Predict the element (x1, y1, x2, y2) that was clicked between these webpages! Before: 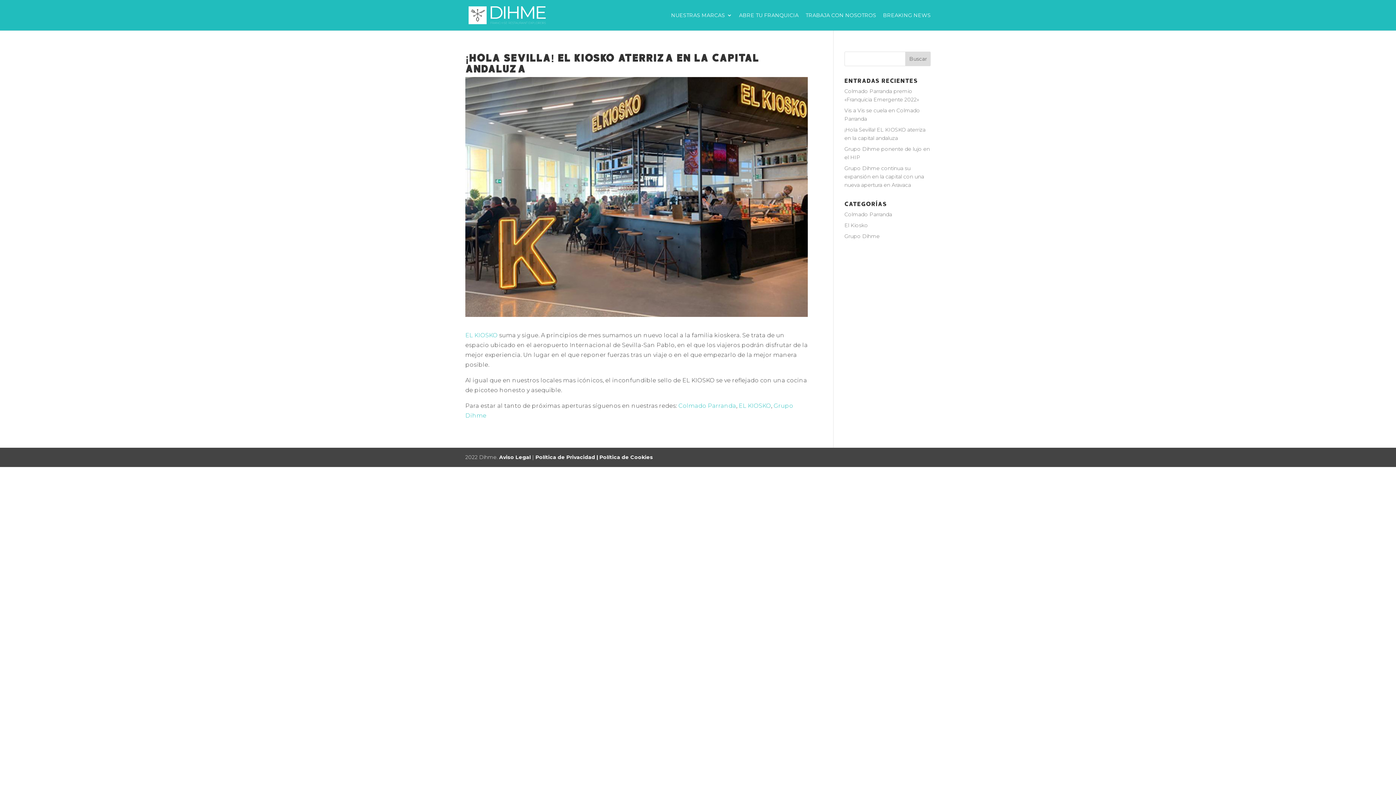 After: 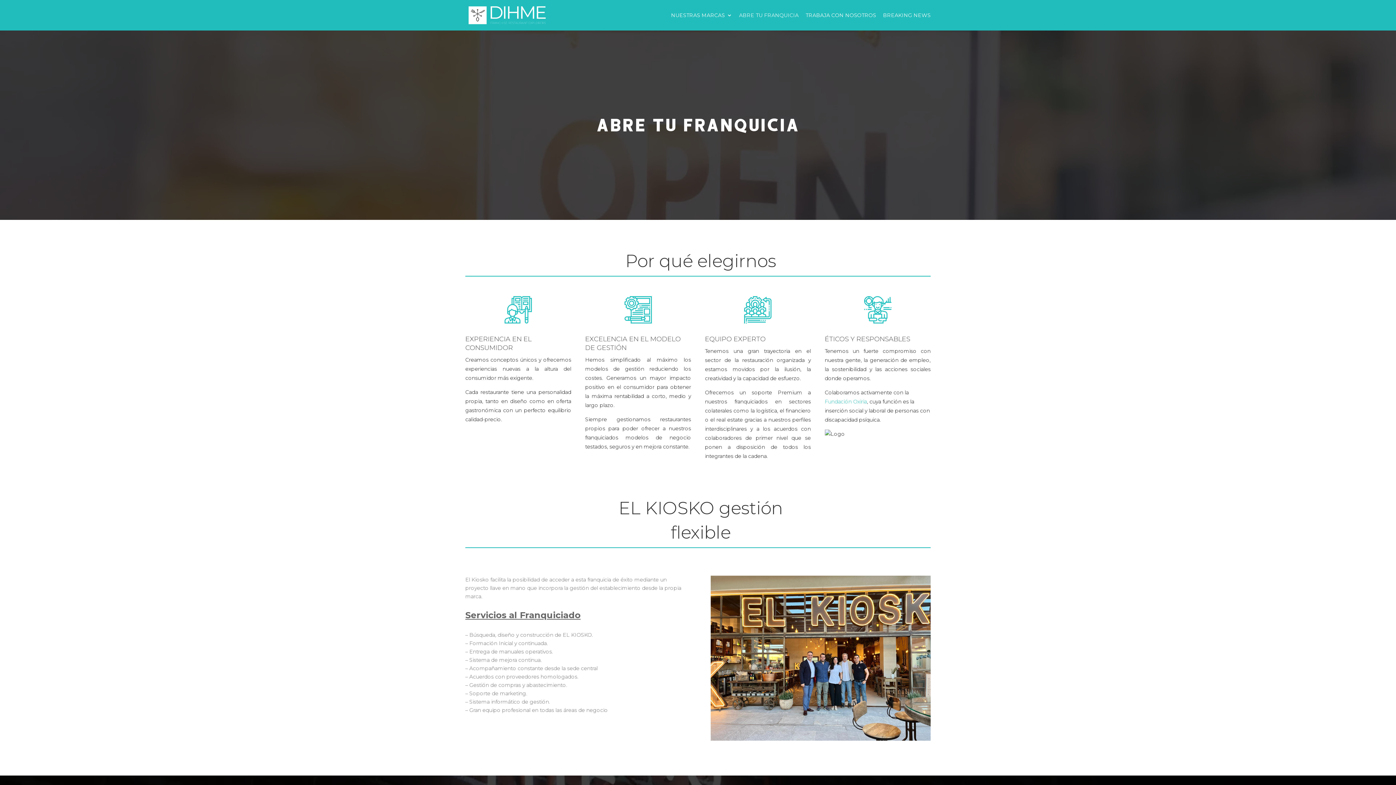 Action: bbox: (739, 12, 798, 30) label: ABRE TU FRANQUICIA